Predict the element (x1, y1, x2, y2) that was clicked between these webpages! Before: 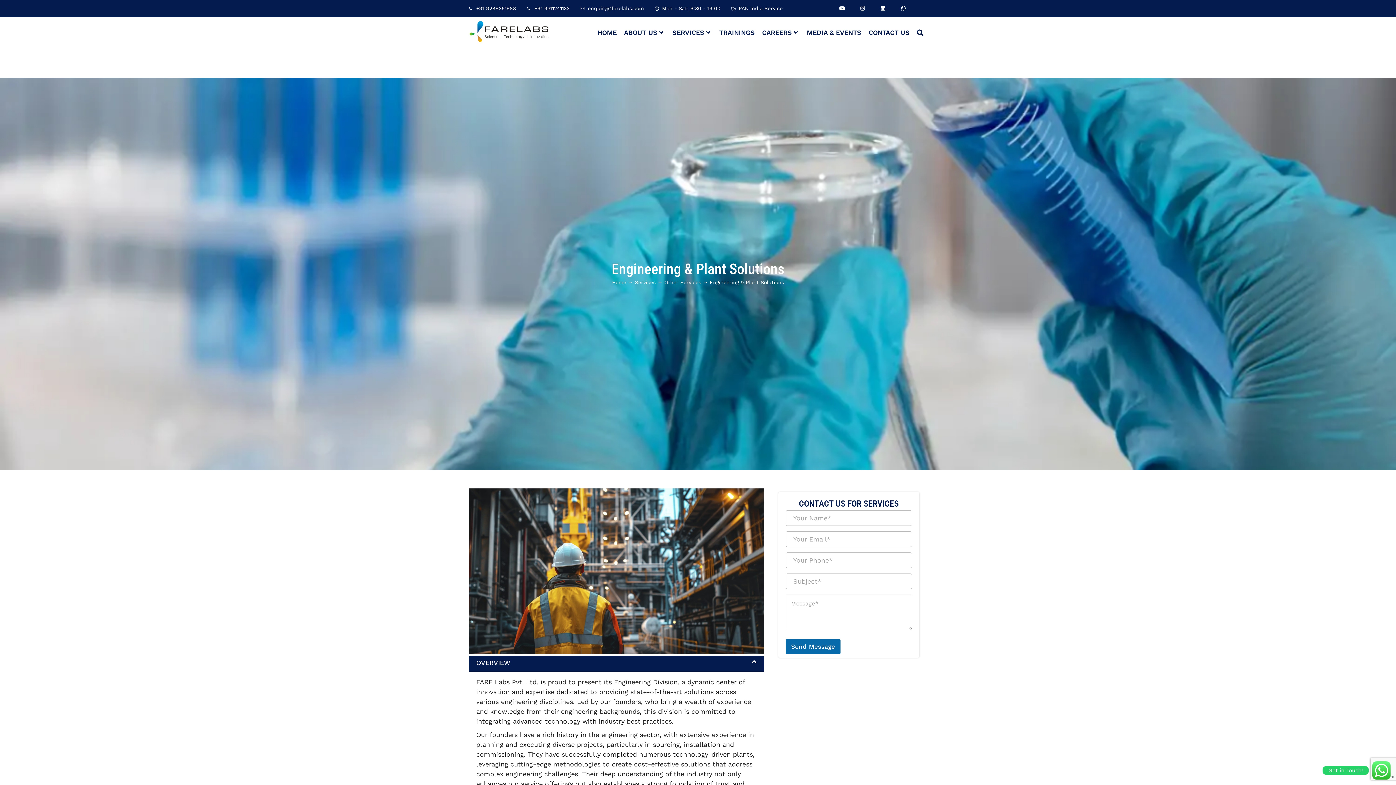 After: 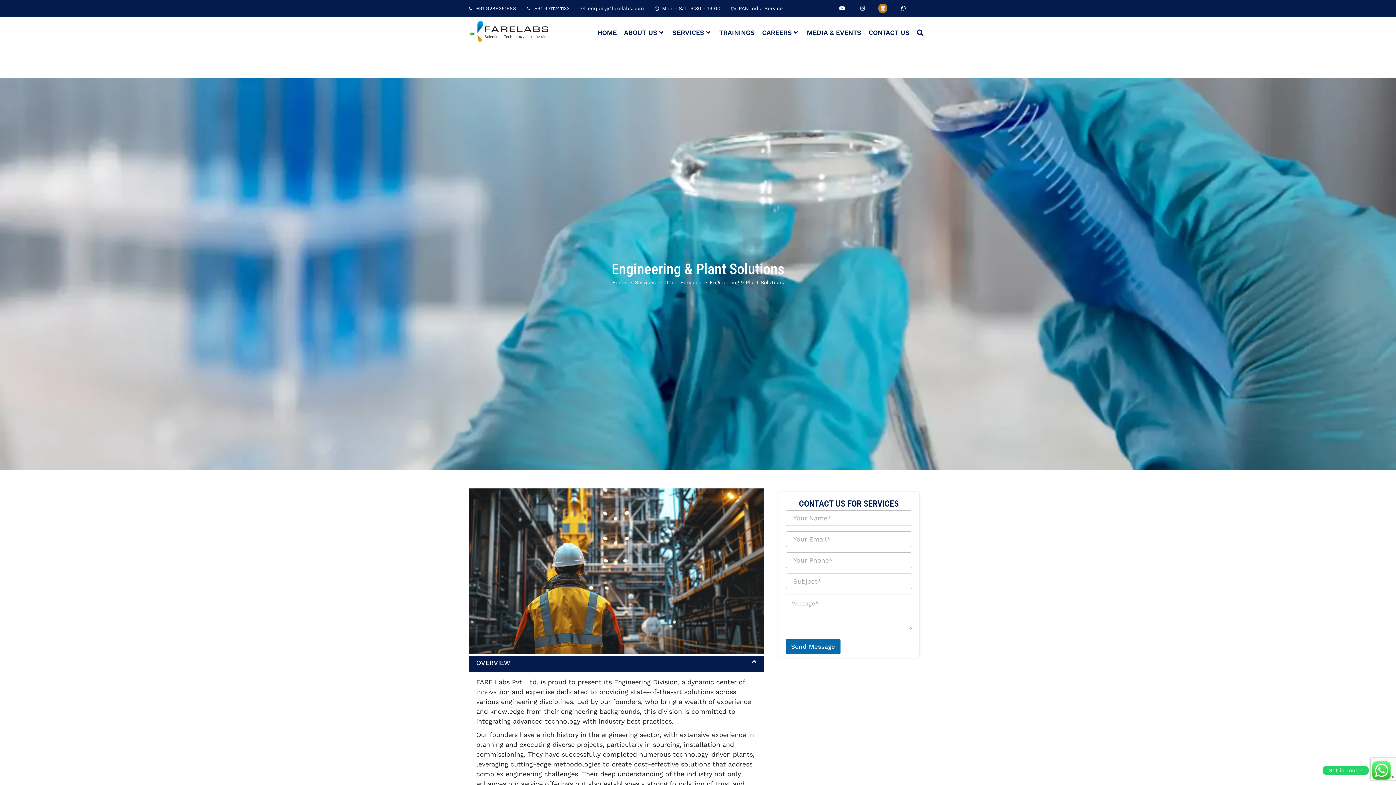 Action: bbox: (878, 3, 887, 12) label: Linkedin